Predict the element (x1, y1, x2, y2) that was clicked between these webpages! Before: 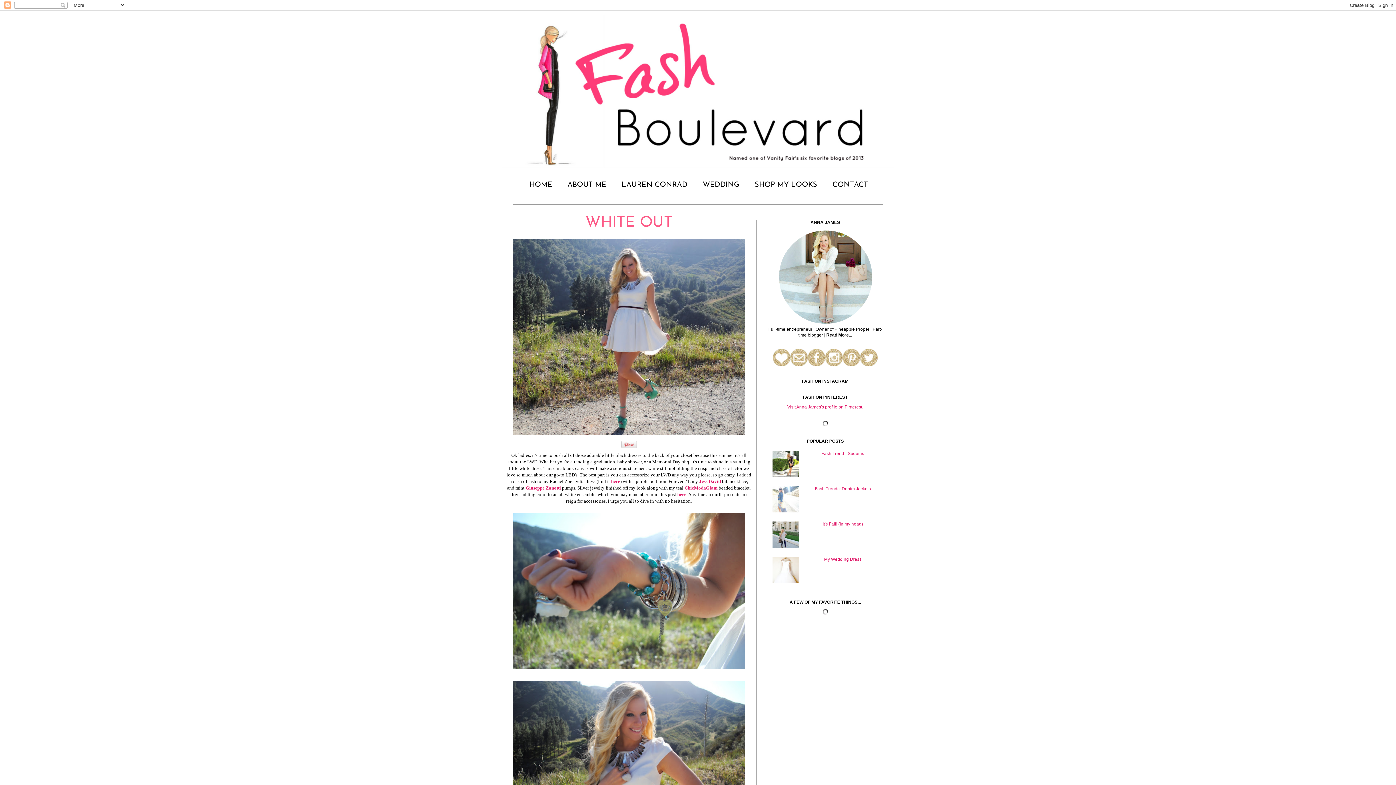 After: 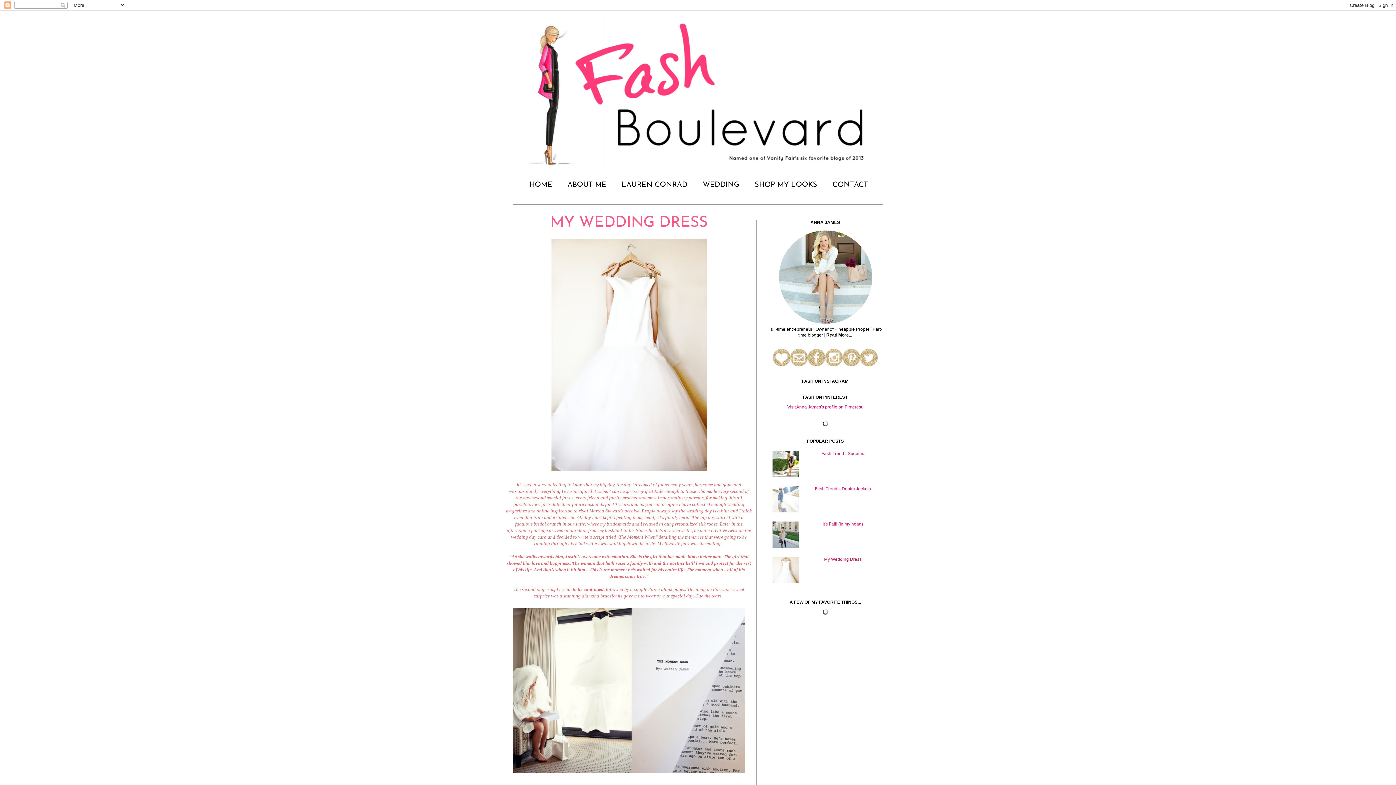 Action: label: My Wedding Dress bbox: (824, 556, 861, 562)